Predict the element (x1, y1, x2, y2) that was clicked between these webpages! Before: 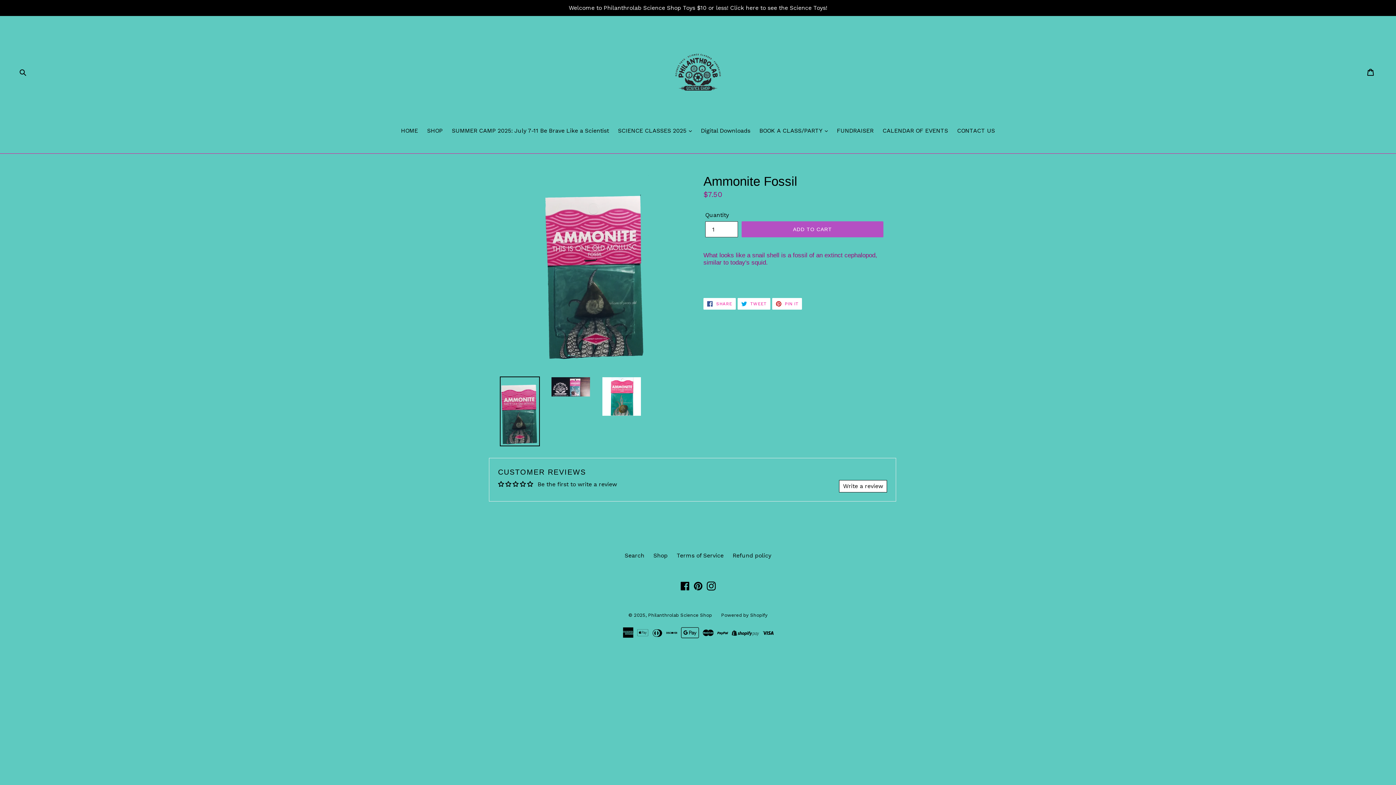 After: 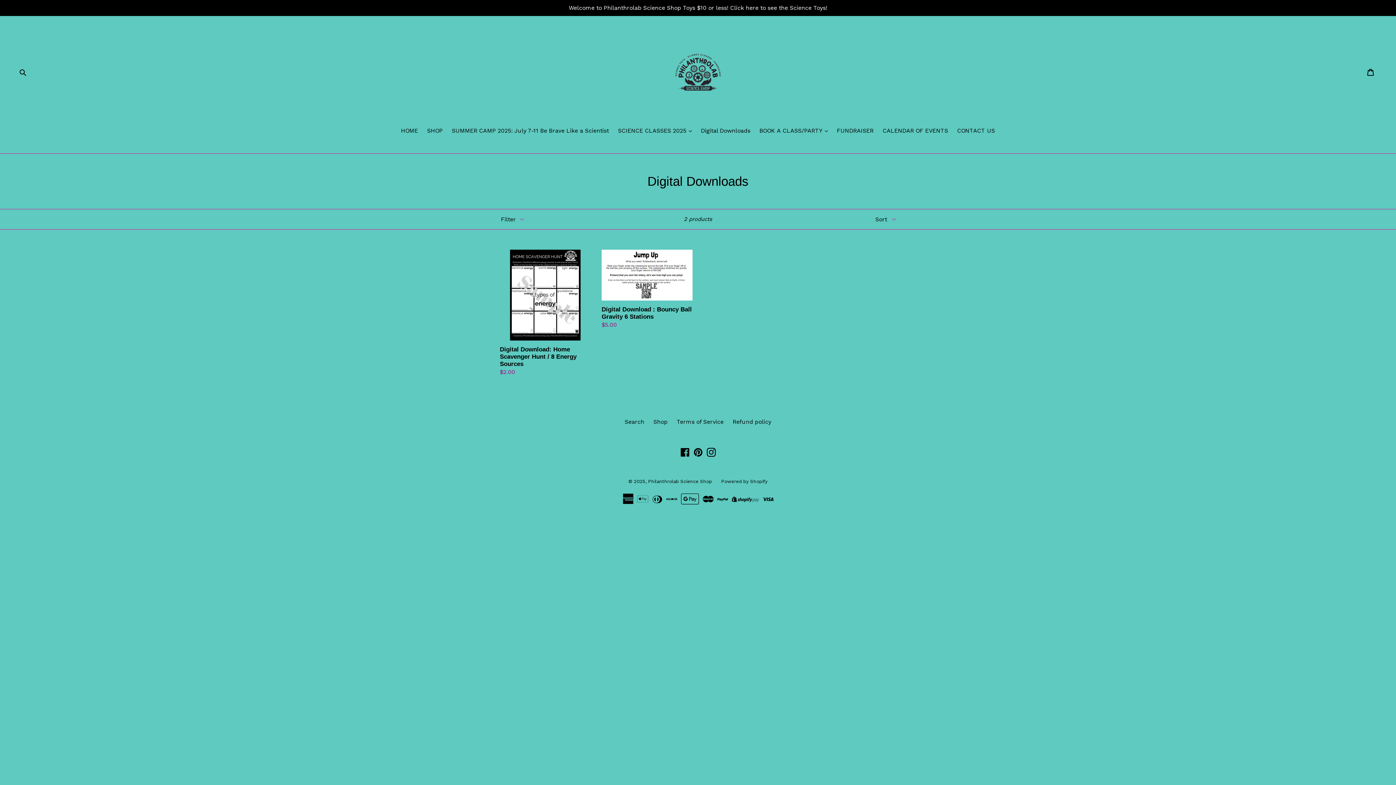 Action: bbox: (697, 126, 754, 136) label: Digital Downloads